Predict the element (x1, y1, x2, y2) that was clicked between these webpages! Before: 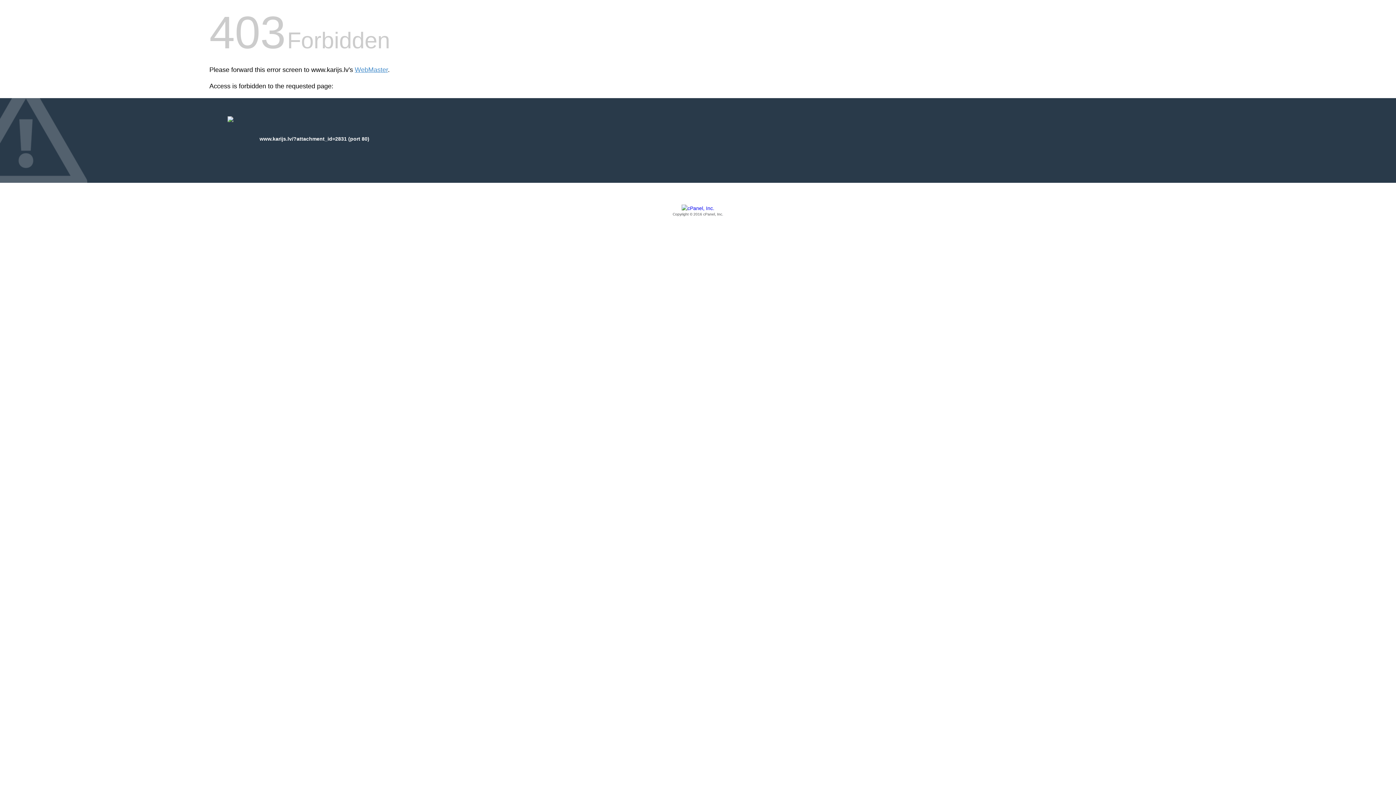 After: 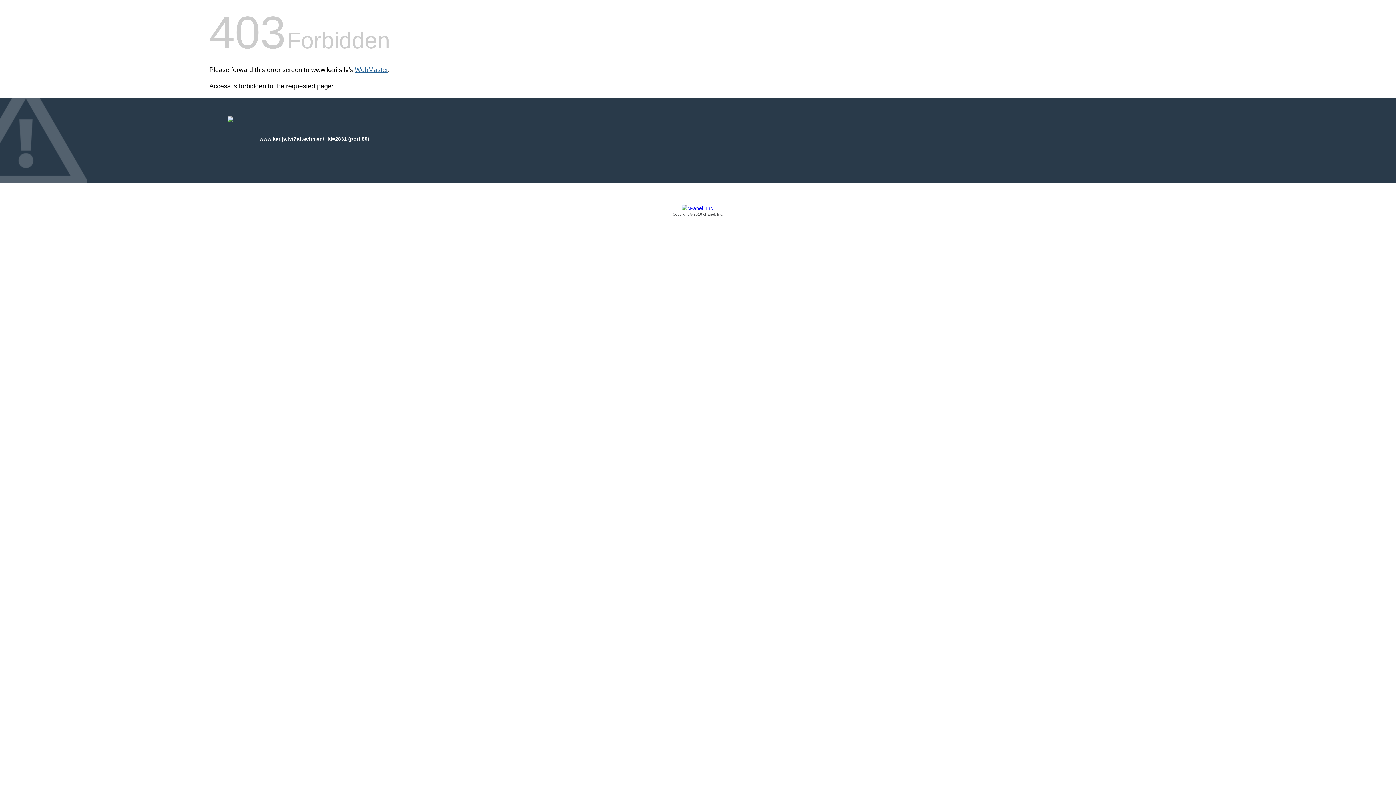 Action: bbox: (354, 66, 388, 73) label: WebMaster